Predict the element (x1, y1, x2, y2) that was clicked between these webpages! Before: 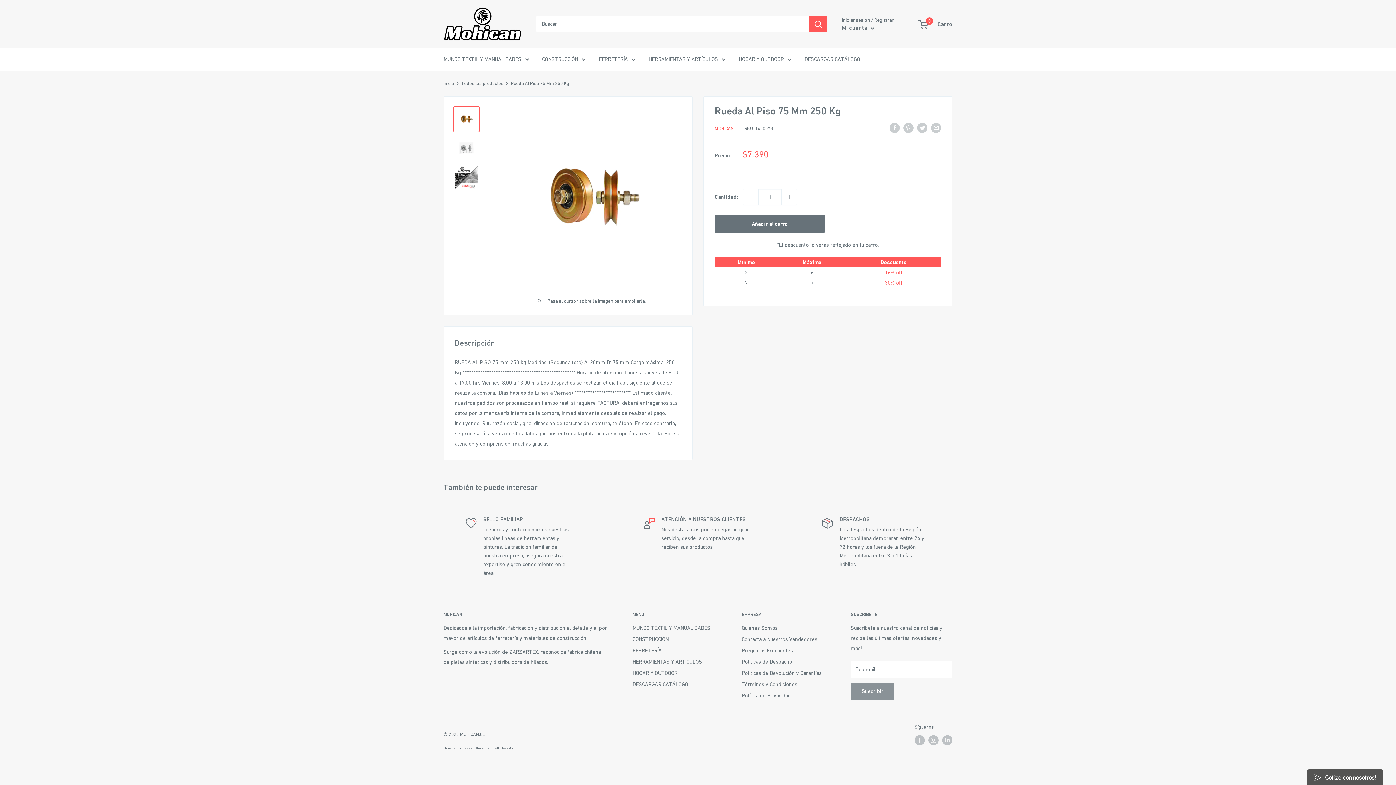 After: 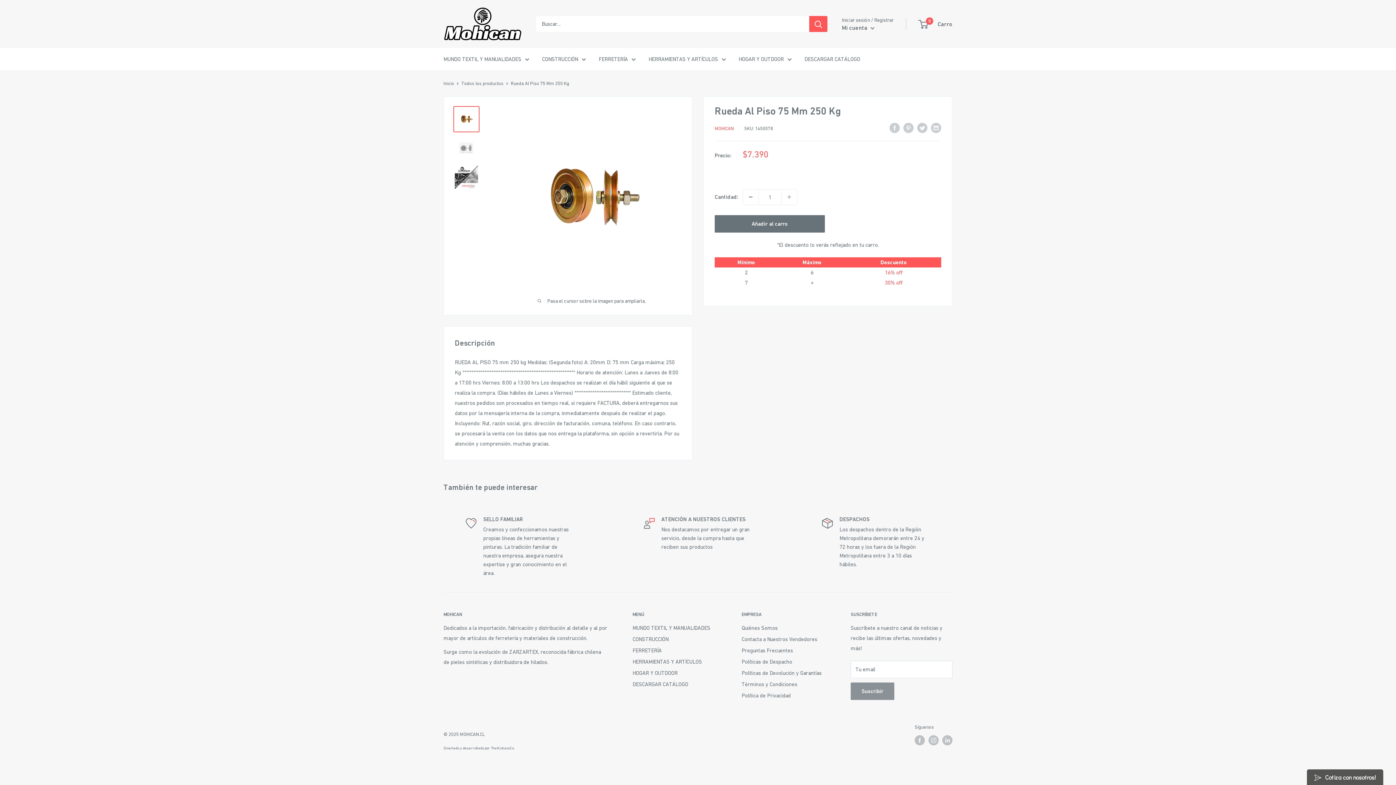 Action: label: Disminuir la cantidad en 1 bbox: (743, 189, 758, 204)